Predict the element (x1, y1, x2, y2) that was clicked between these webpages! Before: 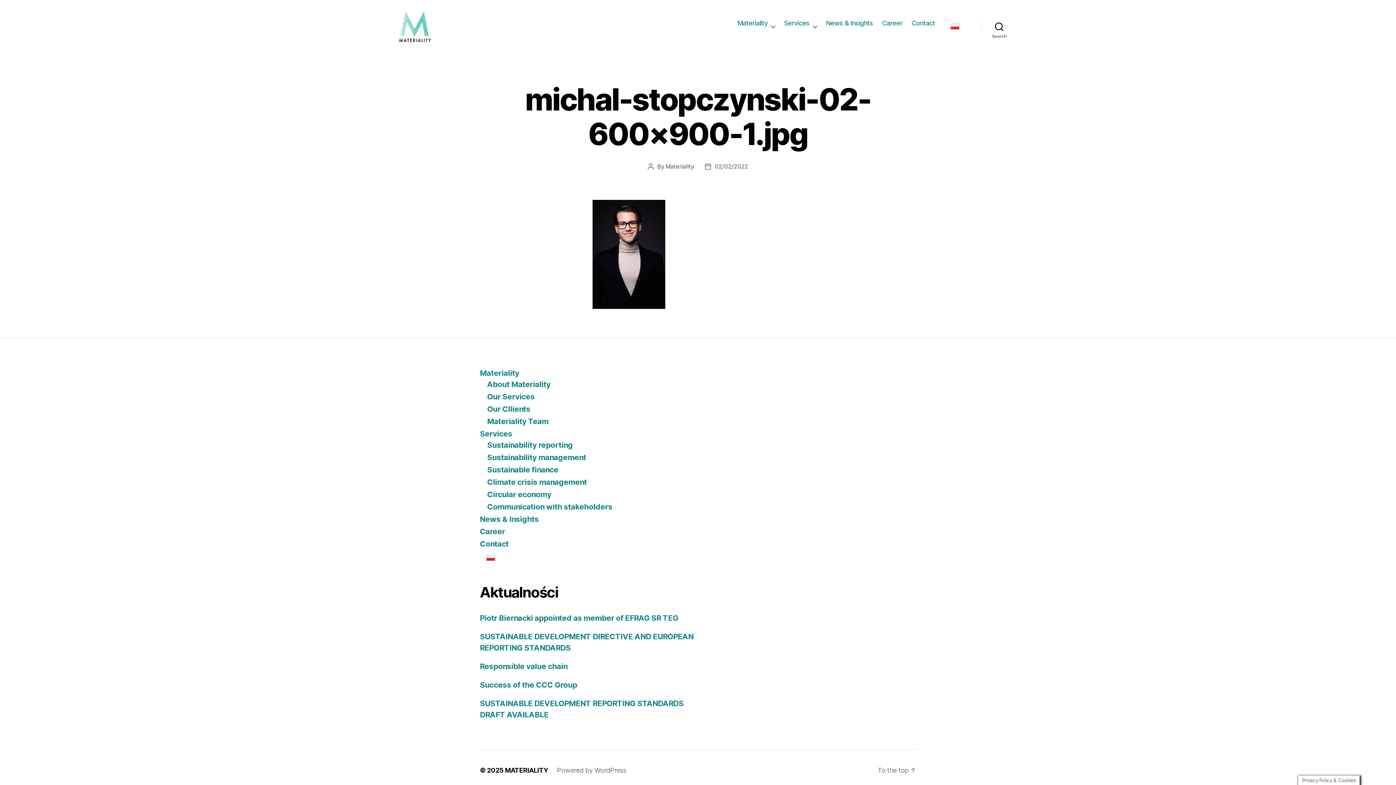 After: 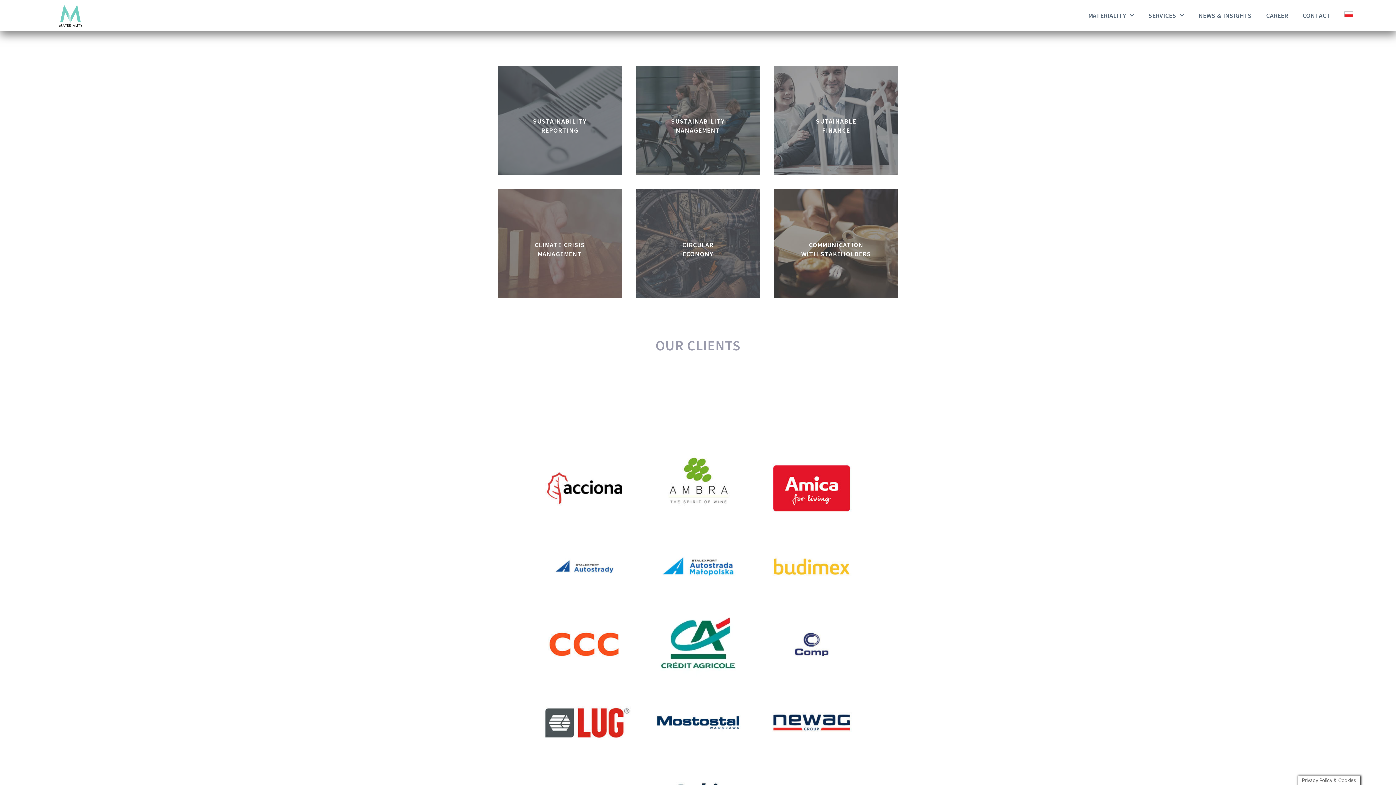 Action: bbox: (480, 429, 512, 438) label: Services